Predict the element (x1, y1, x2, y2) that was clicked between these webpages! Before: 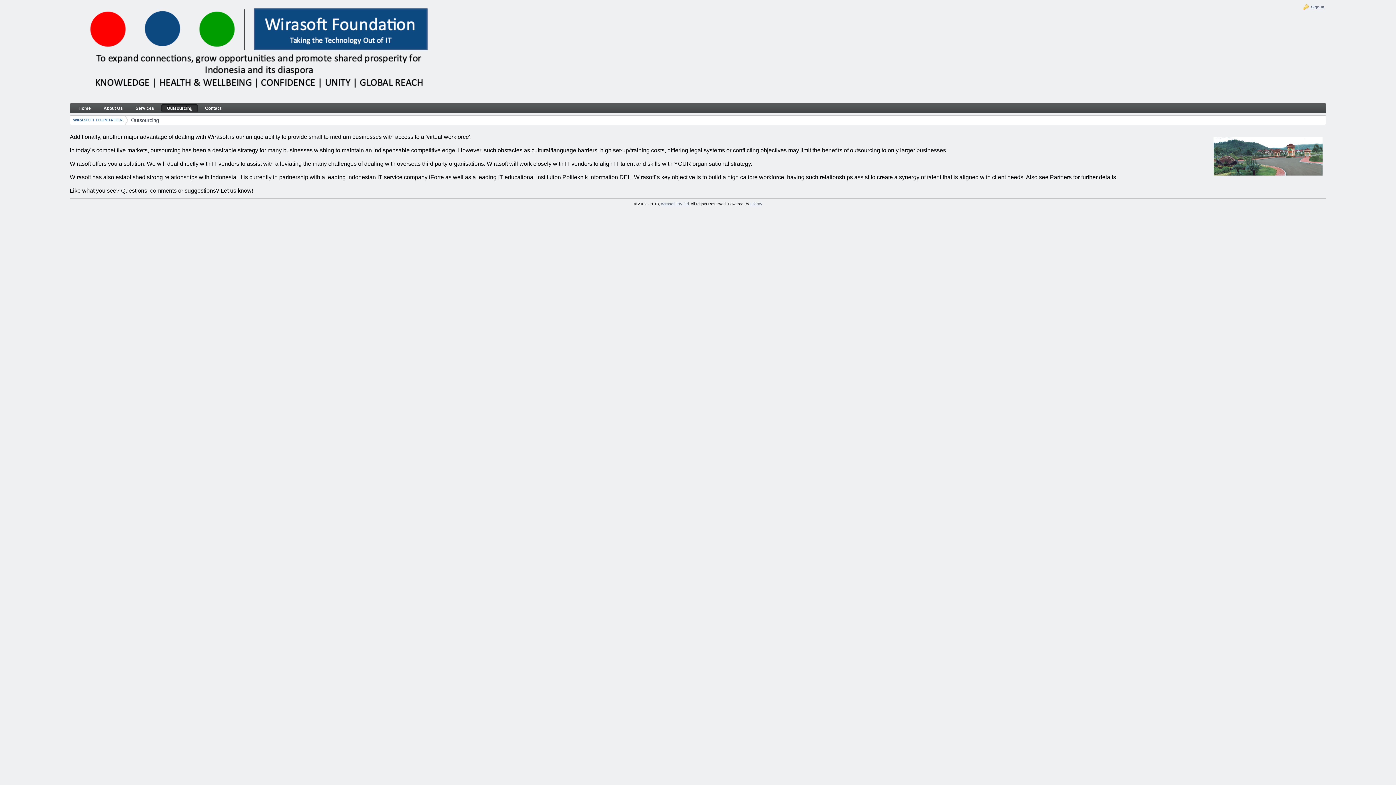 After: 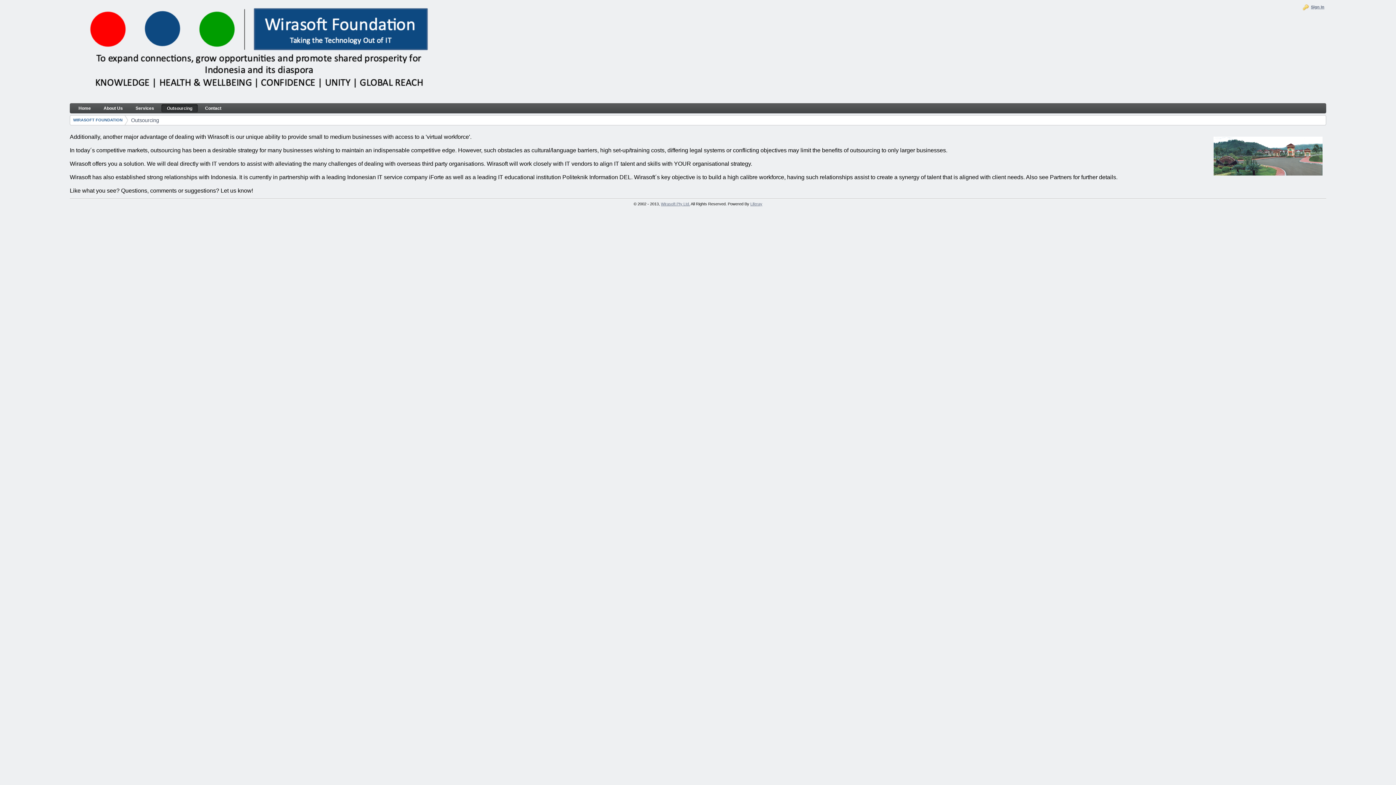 Action: label: Outsourcing bbox: (161, 104, 197, 112)